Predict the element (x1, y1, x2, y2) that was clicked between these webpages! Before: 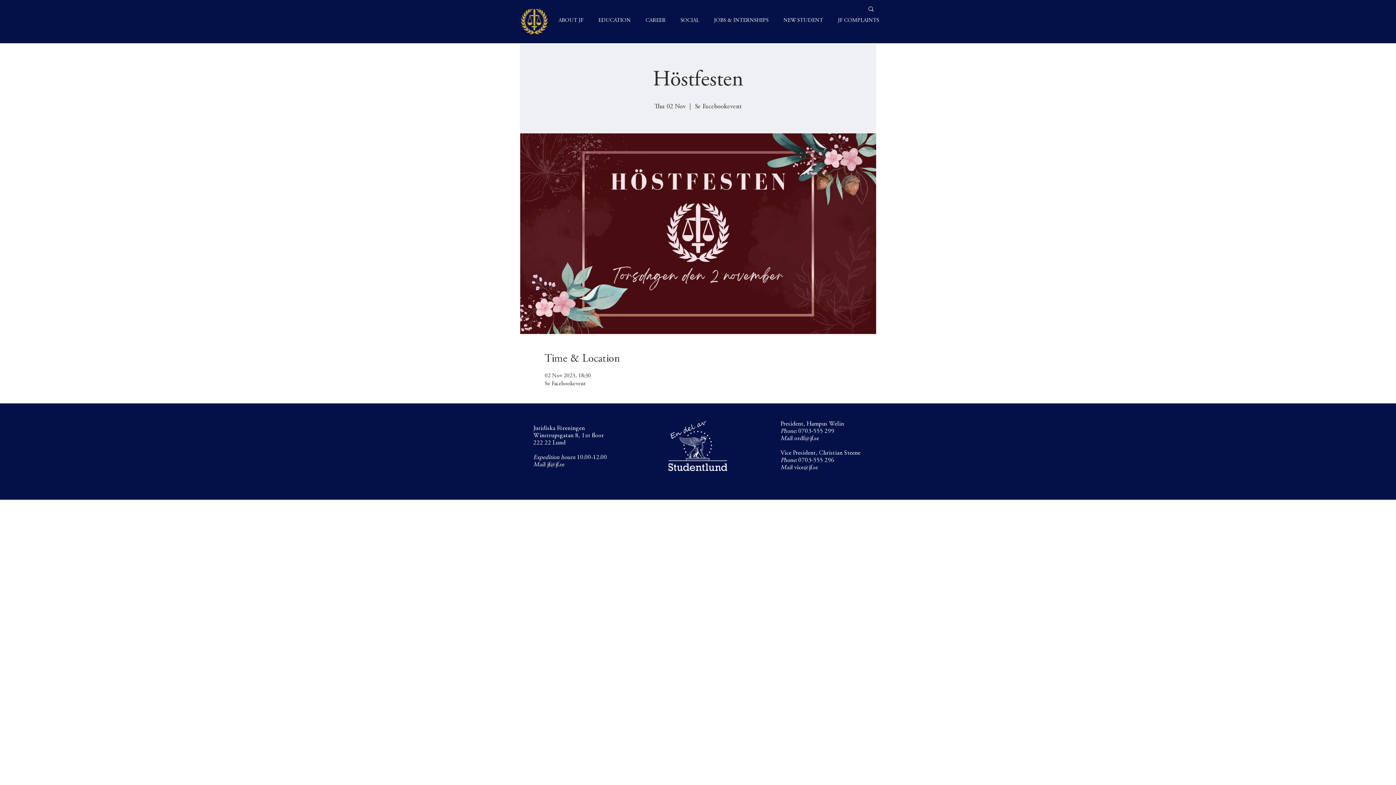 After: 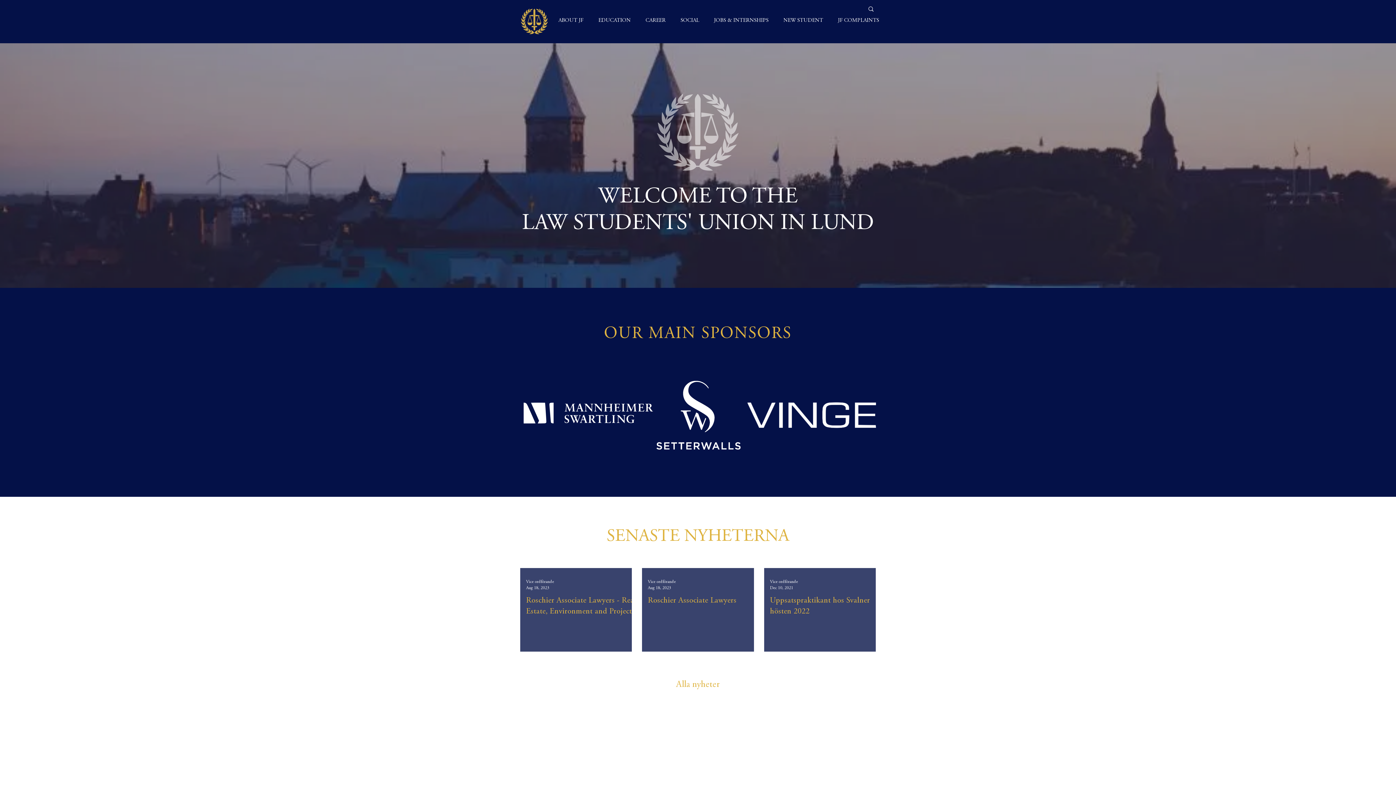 Action: bbox: (520, 8, 548, 34)